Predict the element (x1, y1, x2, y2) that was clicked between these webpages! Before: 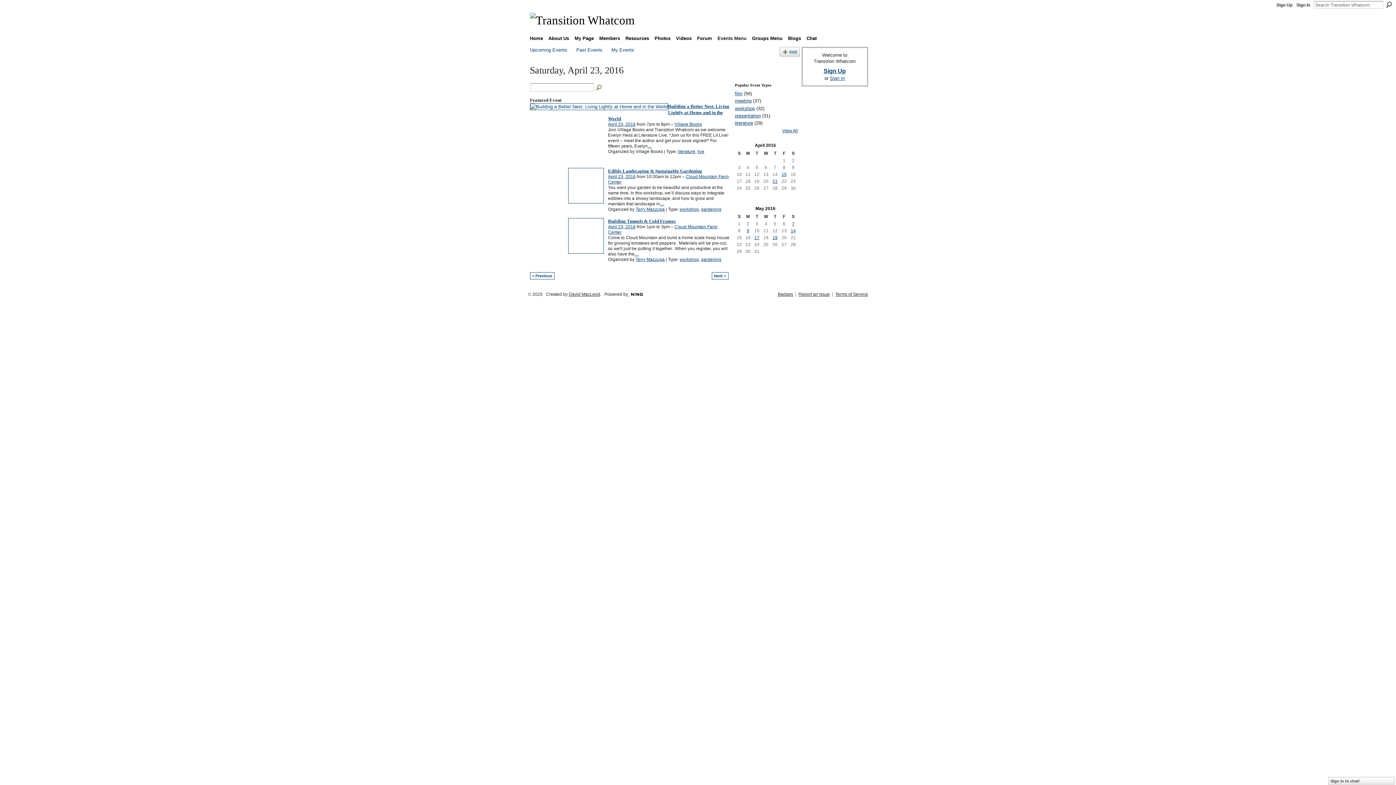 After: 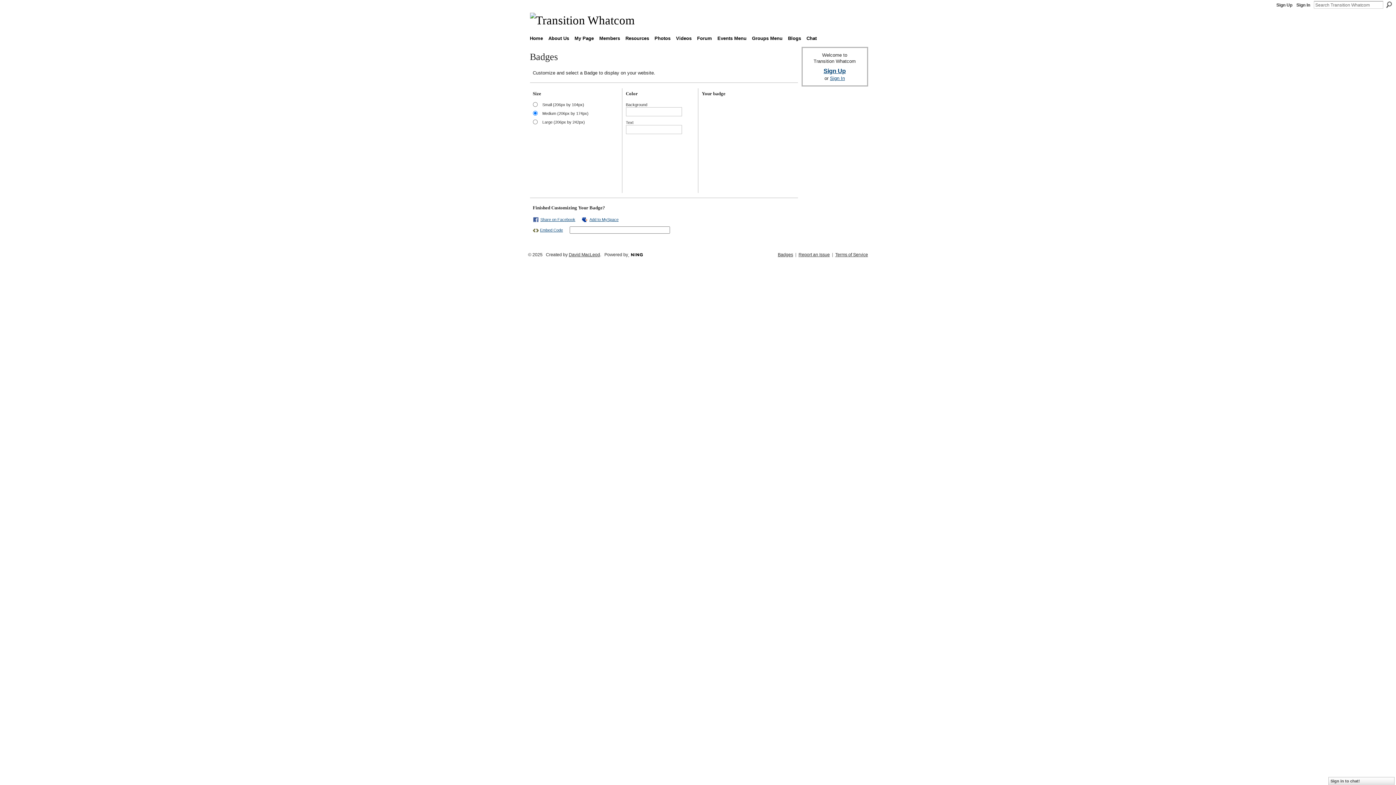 Action: label: Badges bbox: (778, 292, 793, 297)